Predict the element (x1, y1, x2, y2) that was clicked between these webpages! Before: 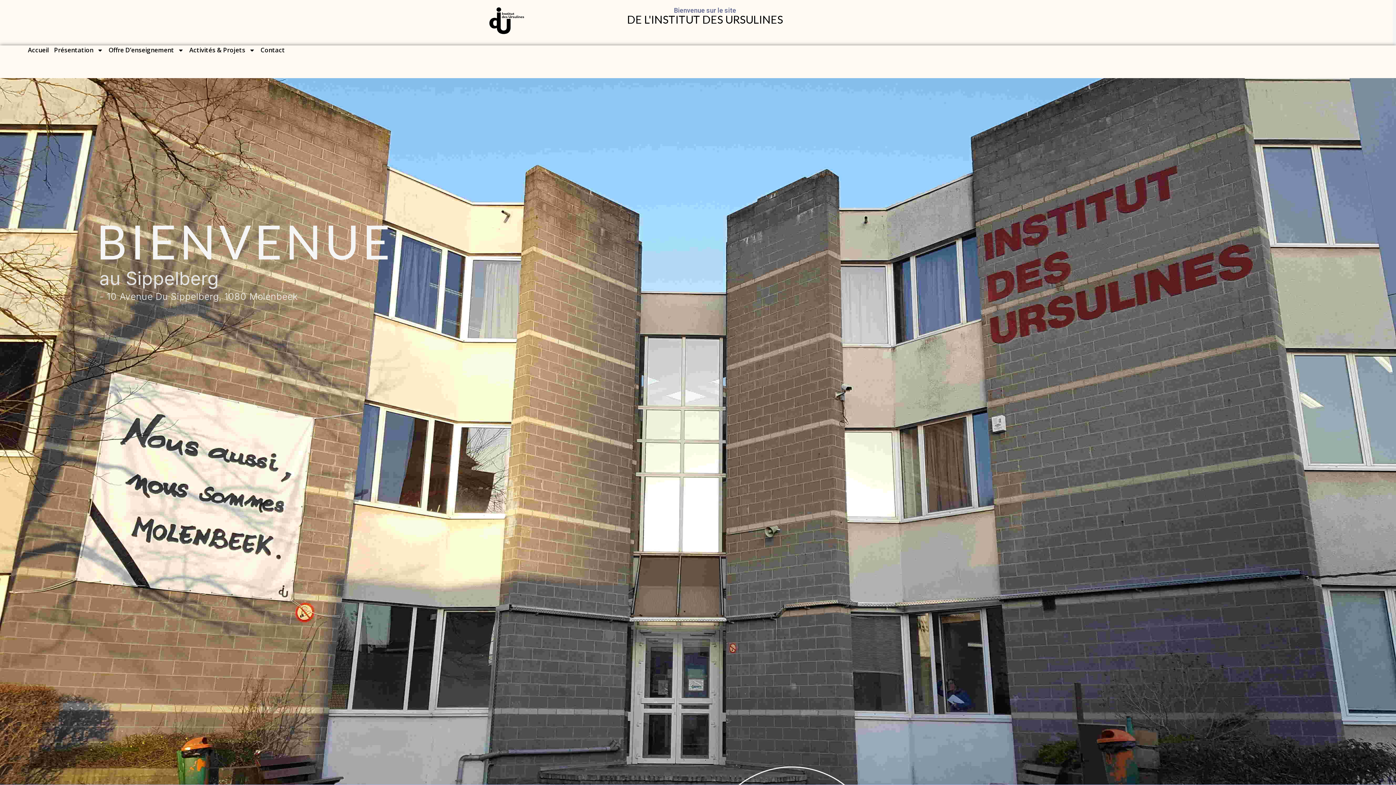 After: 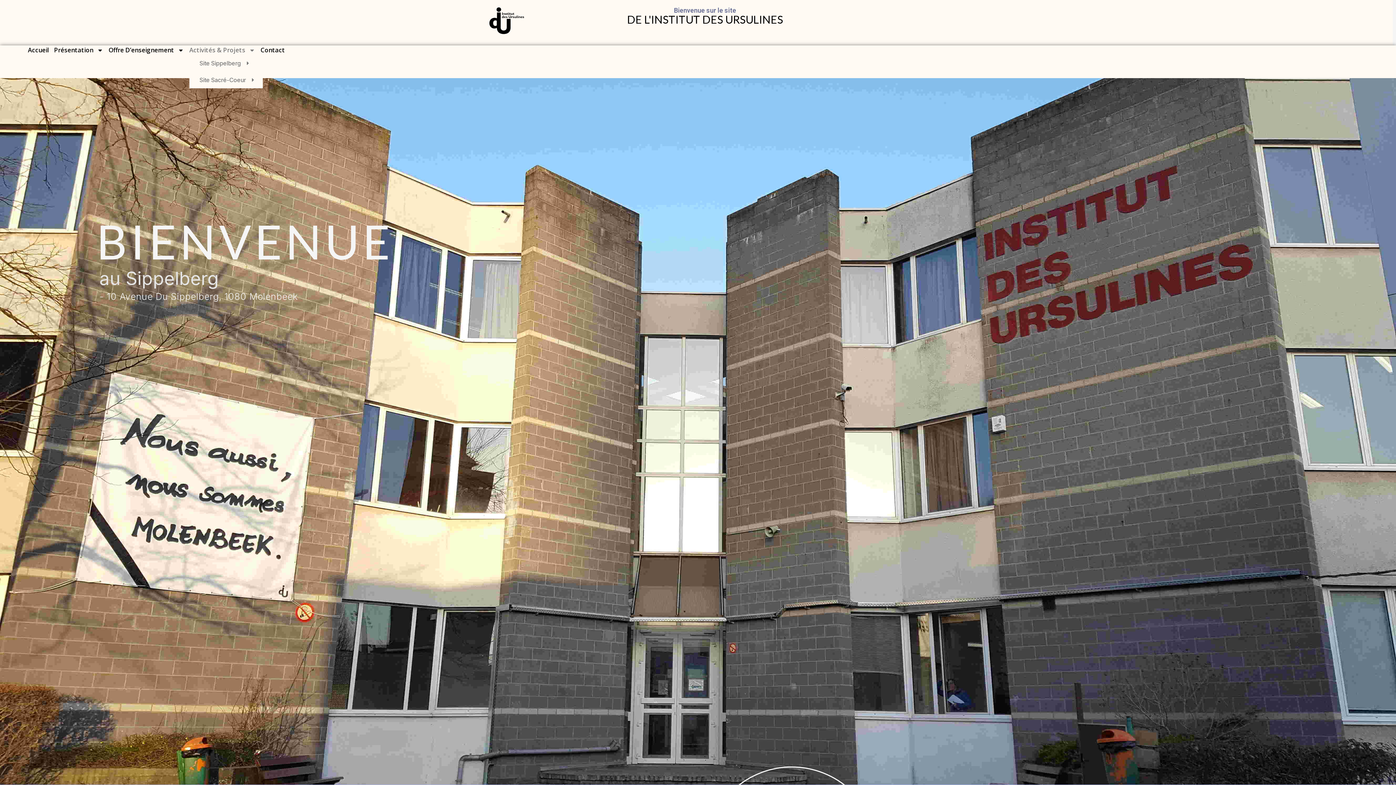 Action: bbox: (189, 45, 255, 54) label: Activités & Projets